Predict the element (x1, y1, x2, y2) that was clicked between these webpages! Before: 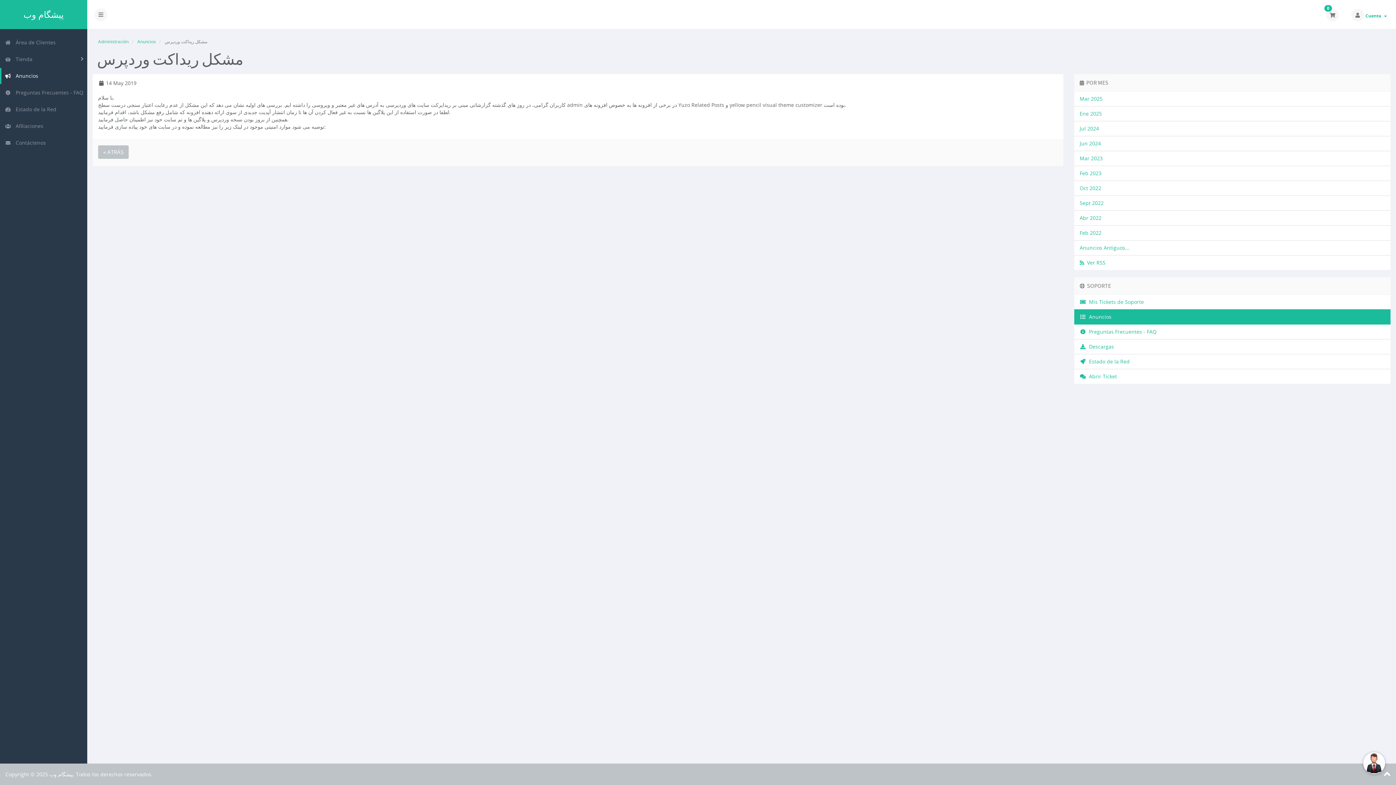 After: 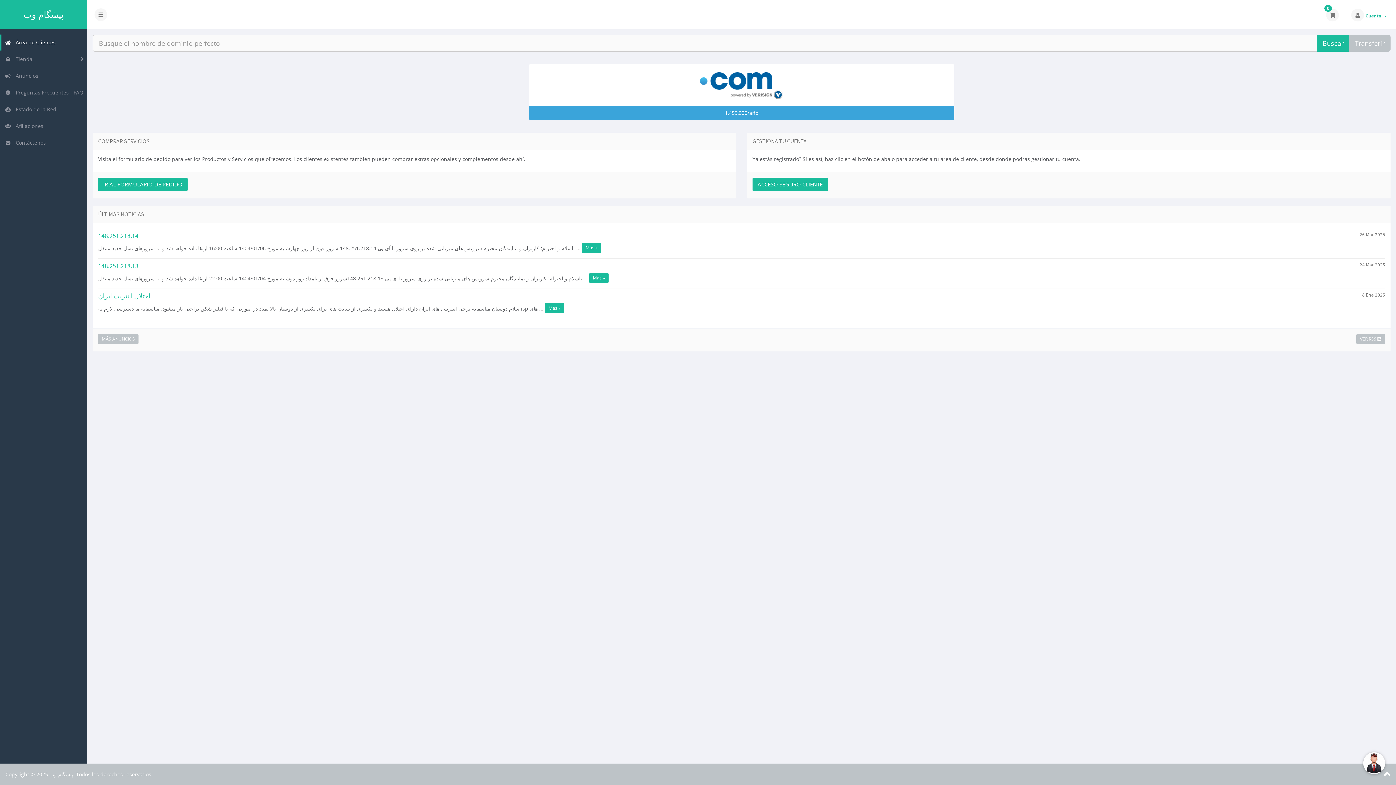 Action: label: Administración bbox: (98, 38, 128, 44)